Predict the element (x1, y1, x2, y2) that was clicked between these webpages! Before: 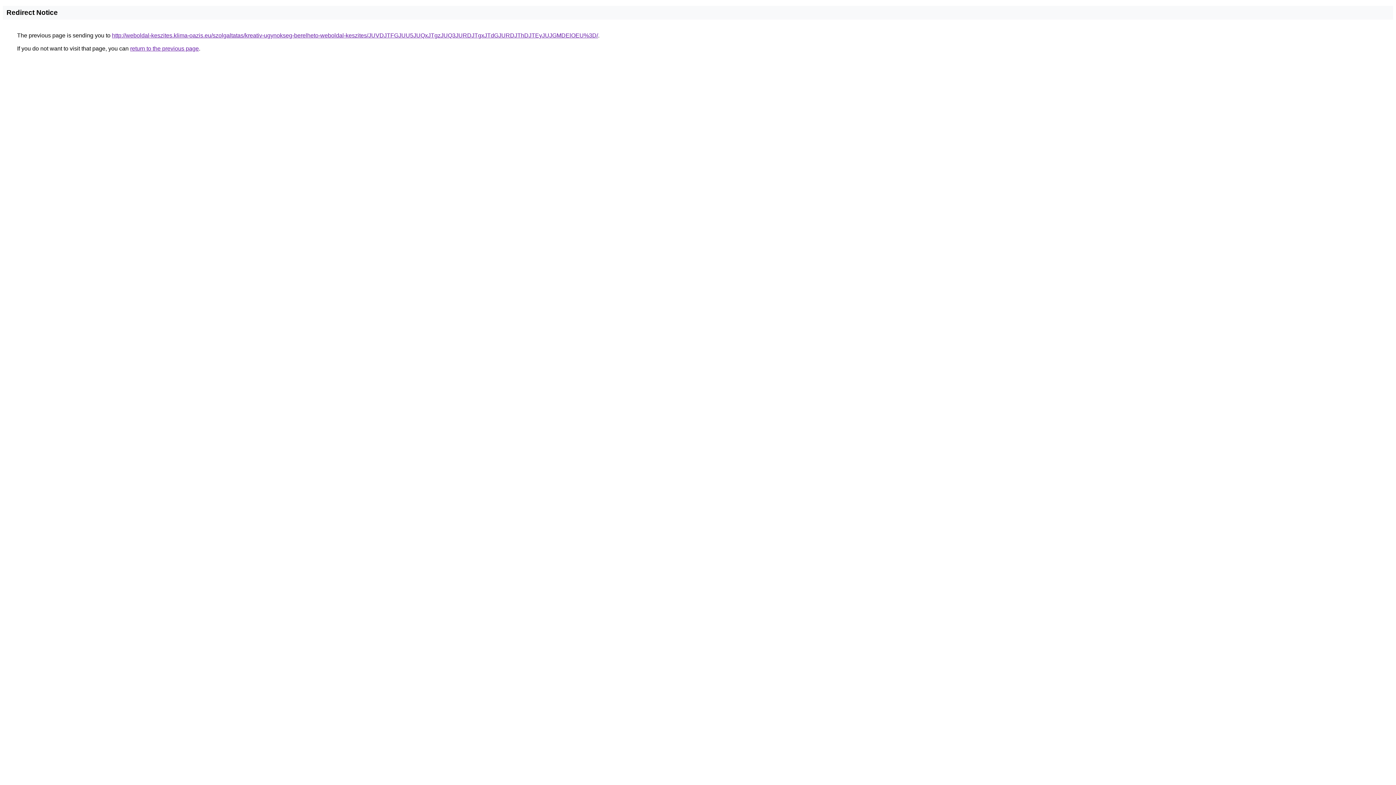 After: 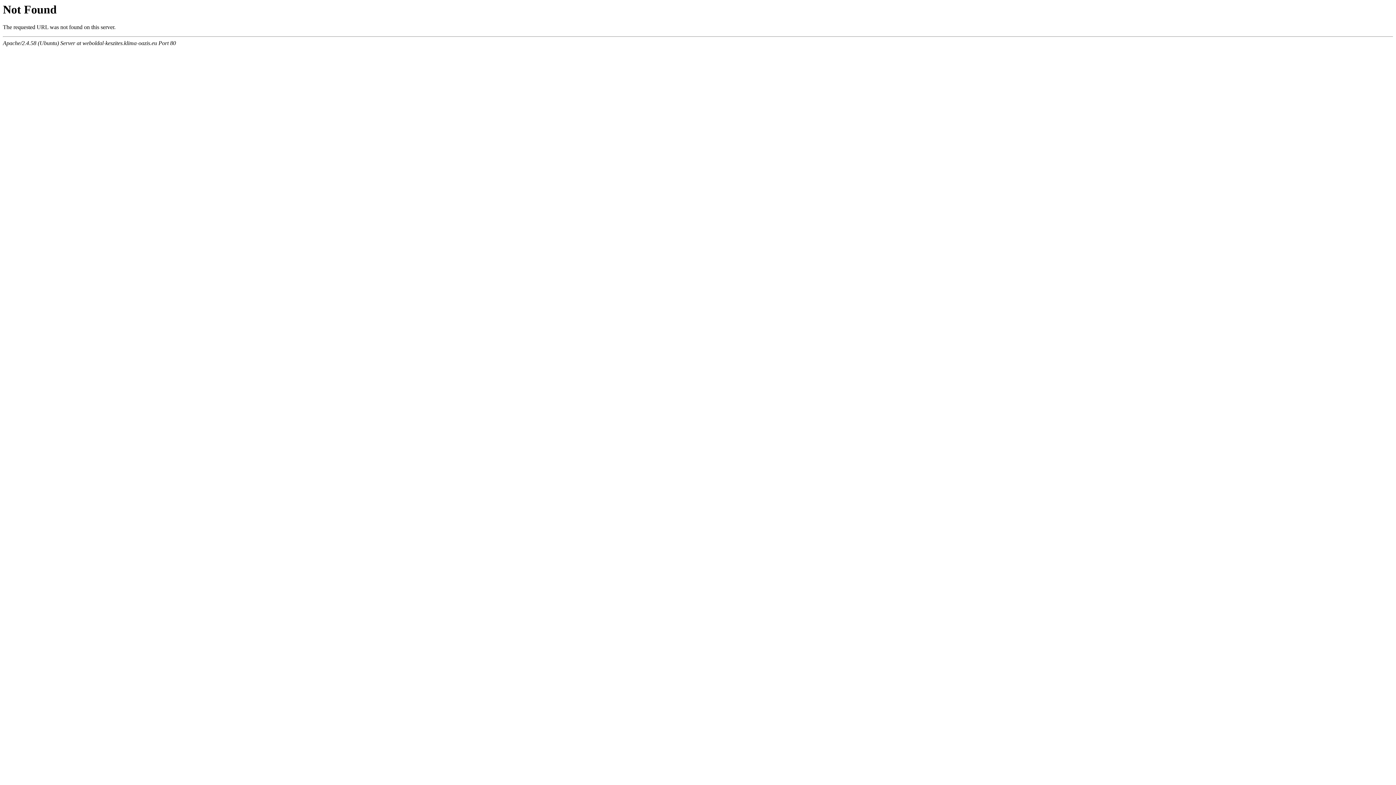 Action: bbox: (112, 32, 598, 38) label: http://weboldal-keszites.klima-oazis.eu/szolgaltatas/kreativ-ugynokseg-berelheto-weboldal-keszites/JUVDJTFGJUU5JUQxJTgzJUQ3JURDJTgxJTdGJURDJThDJTEyJUJGMDElOEU%3D/